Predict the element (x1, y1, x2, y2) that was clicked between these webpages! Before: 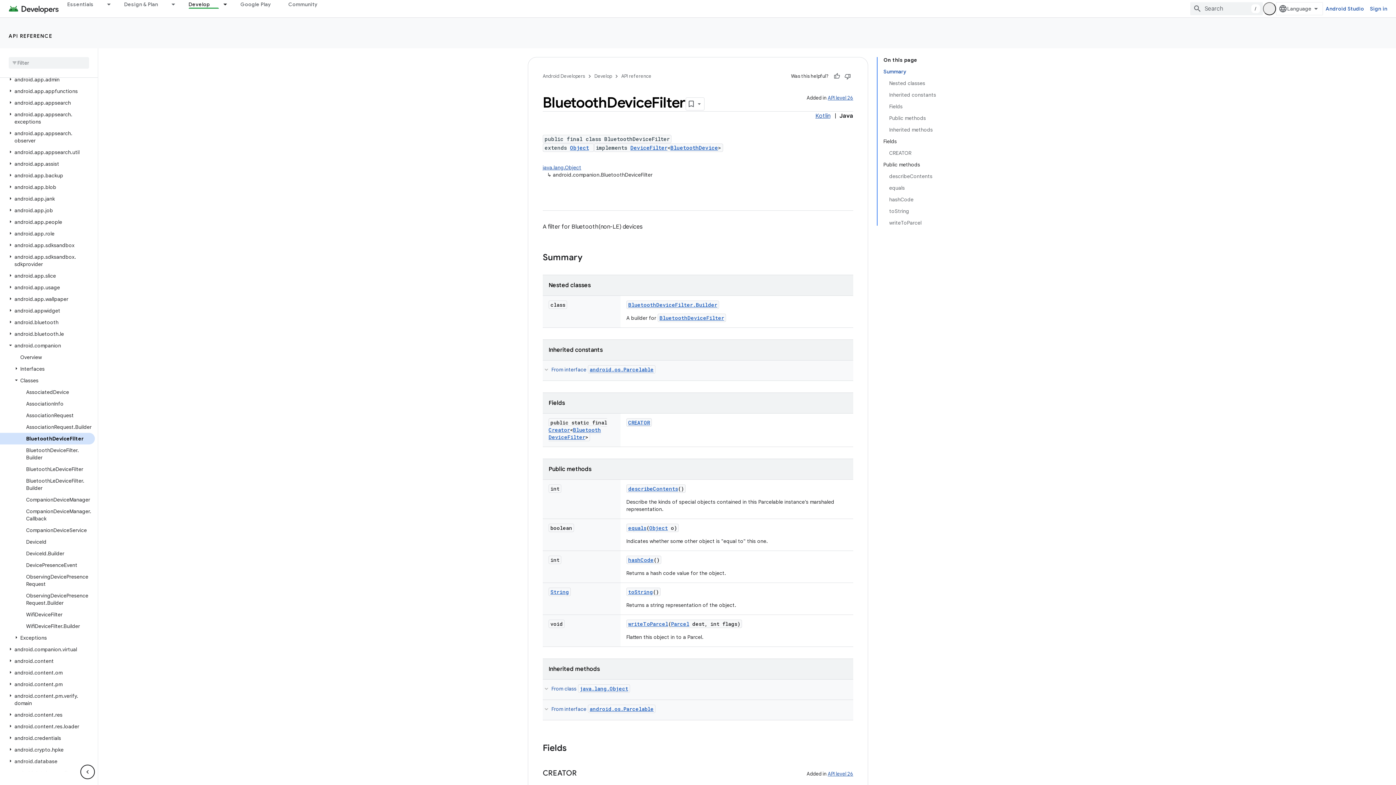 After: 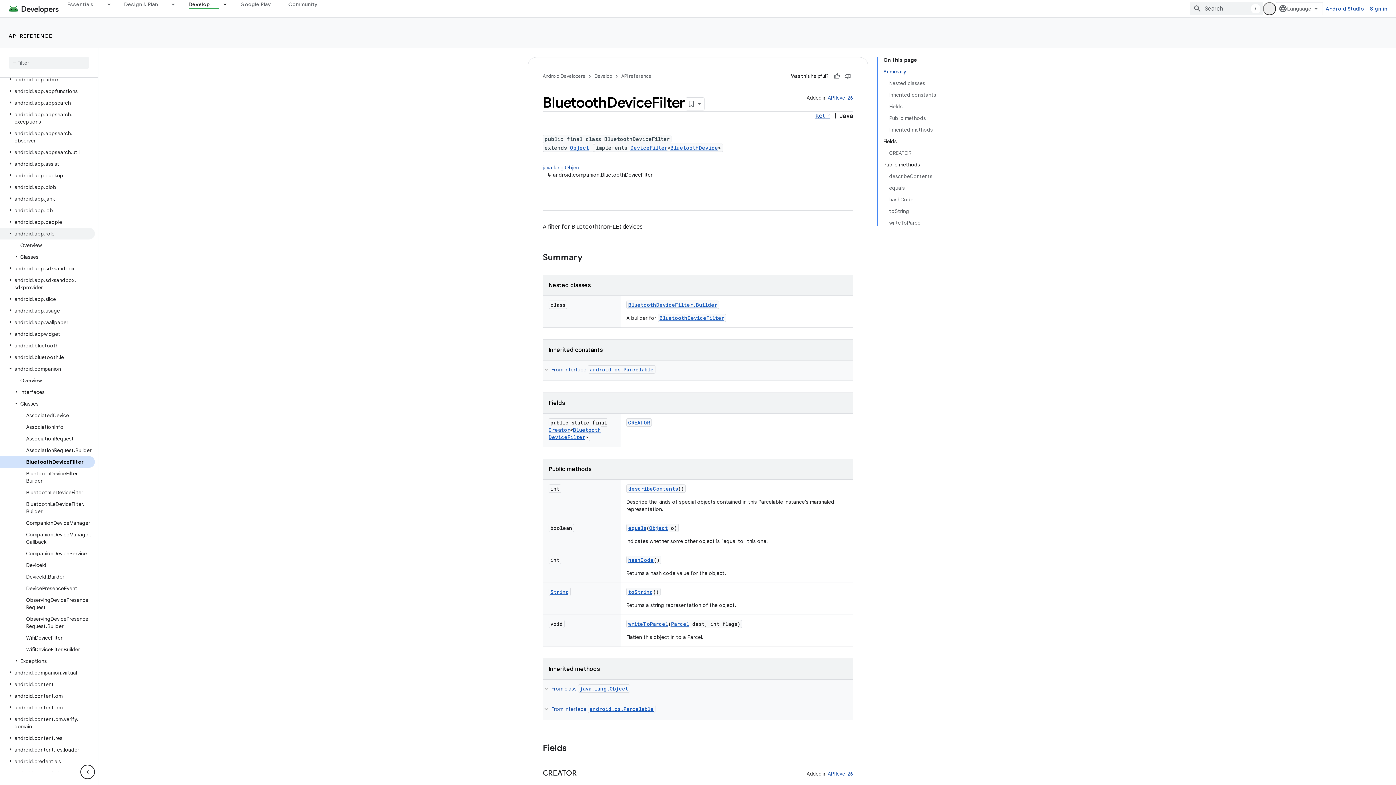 Action: bbox: (0, 228, 94, 239) label: android.app.role